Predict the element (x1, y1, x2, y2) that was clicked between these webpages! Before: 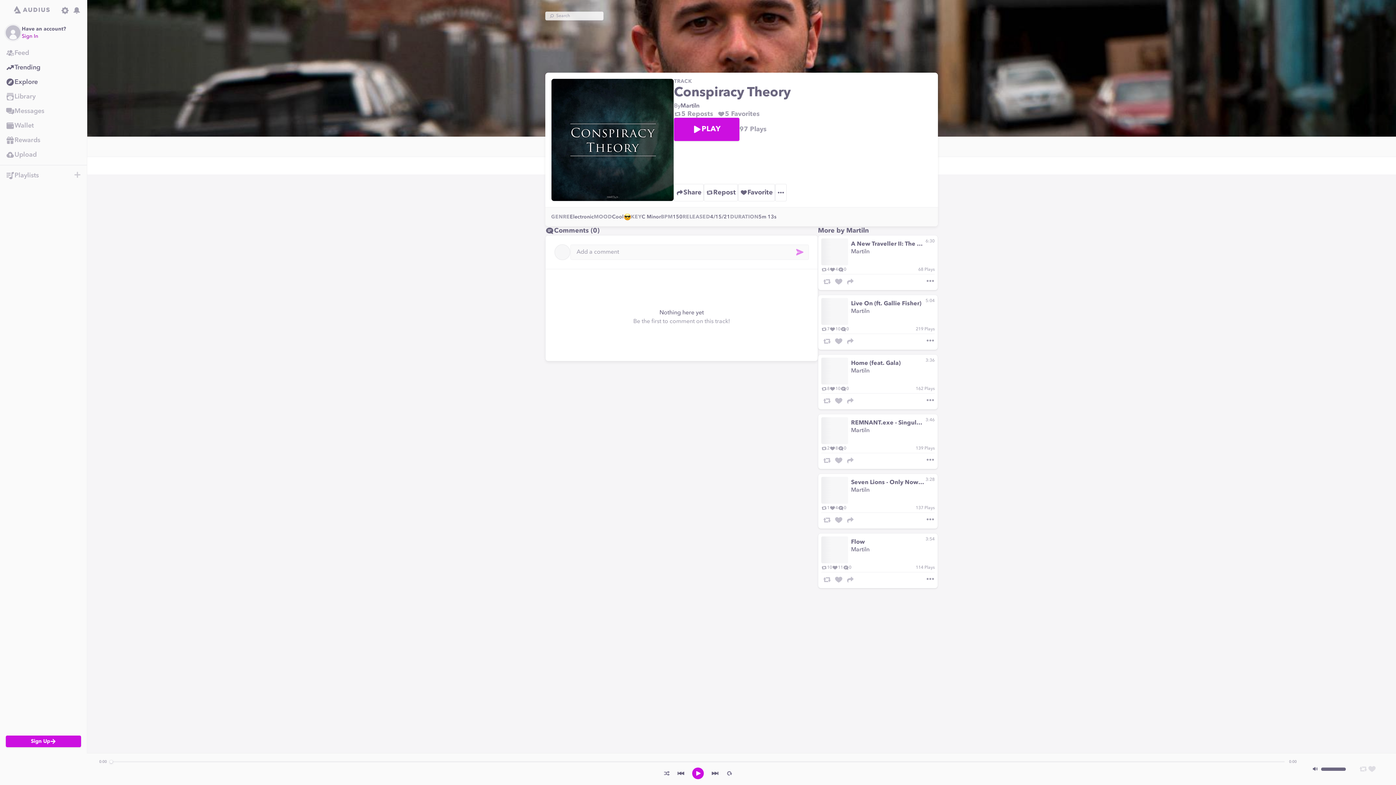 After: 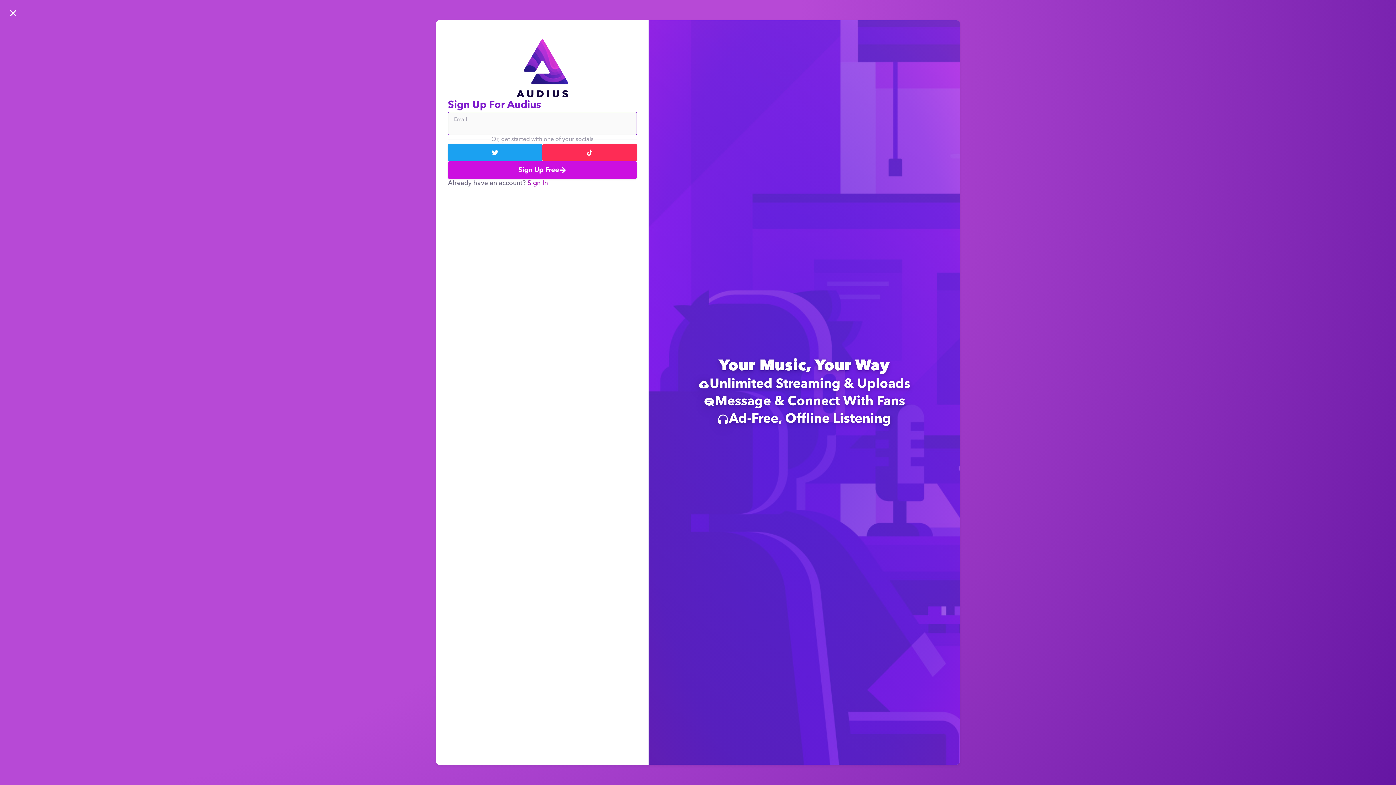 Action: label: New Playlist or Folder bbox: (73, 171, 81, 178)